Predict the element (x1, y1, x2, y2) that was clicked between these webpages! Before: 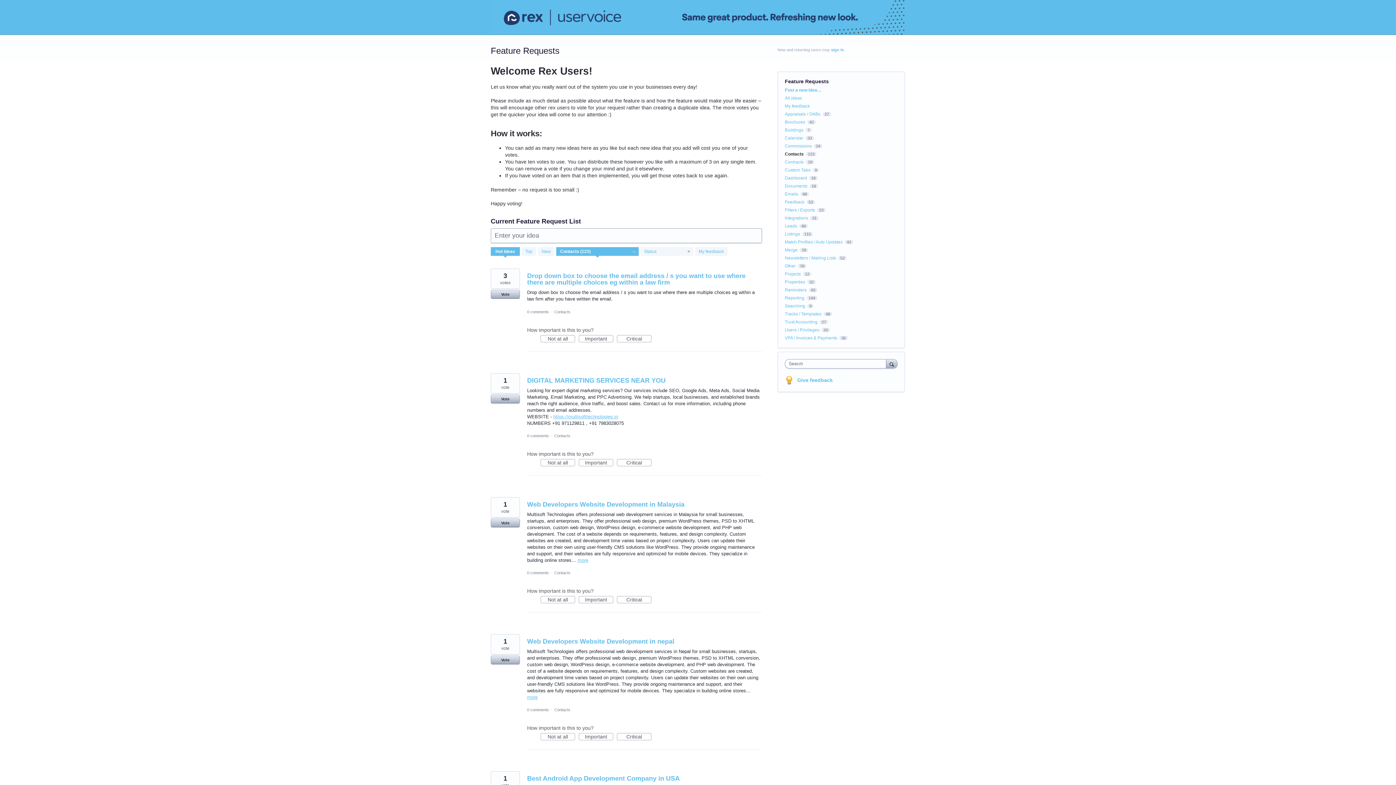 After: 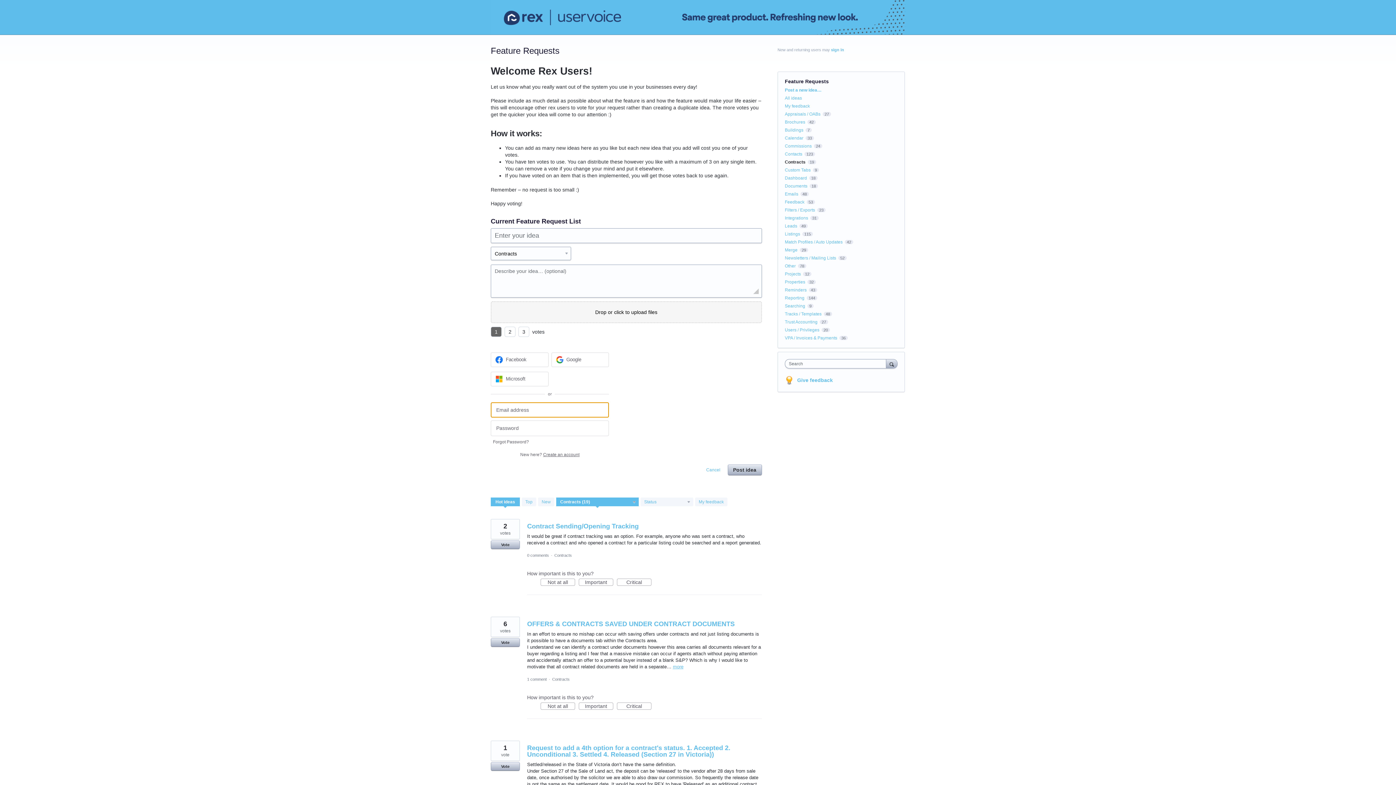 Action: label: Contracts bbox: (785, 159, 803, 164)